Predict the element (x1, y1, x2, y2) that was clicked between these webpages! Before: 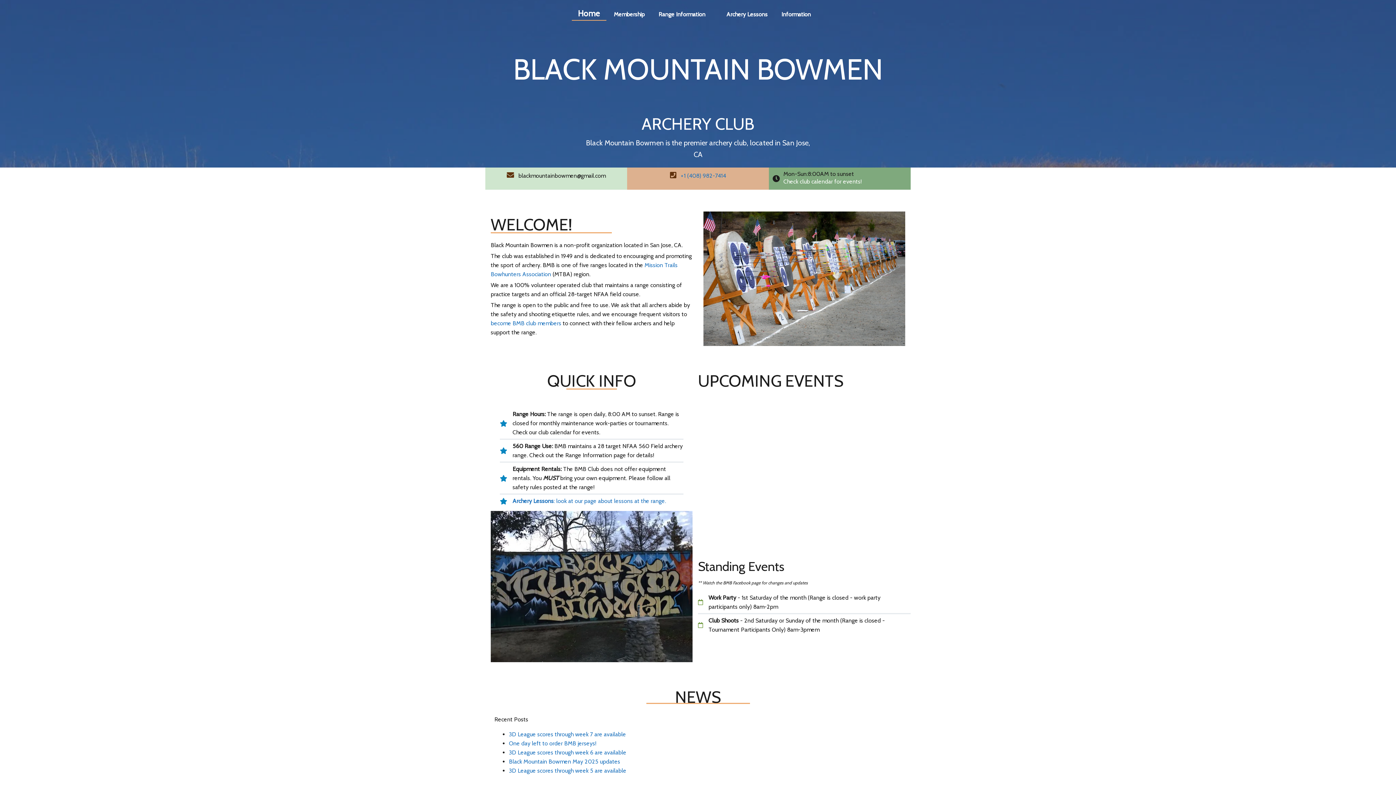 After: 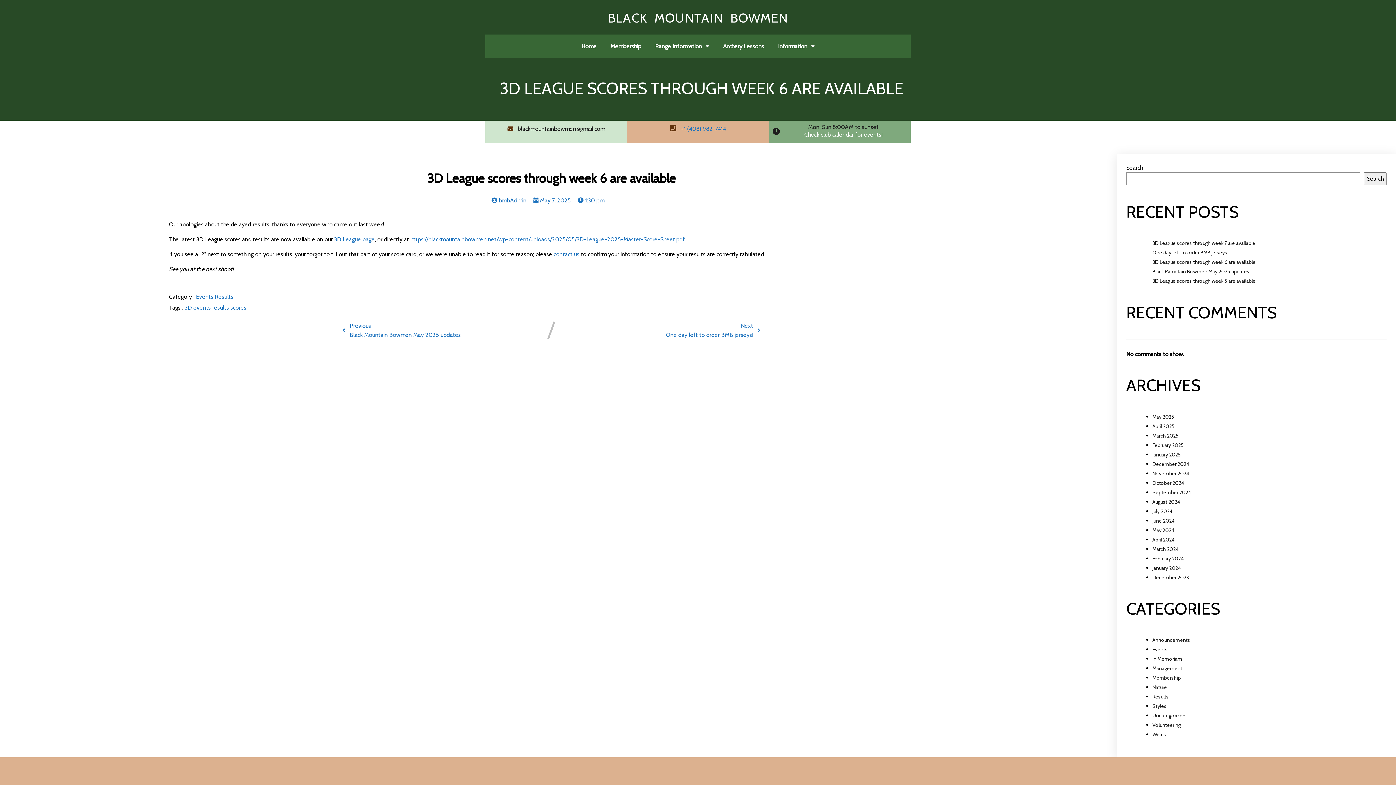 Action: label: 3D League scores through week 6 are available bbox: (509, 749, 626, 756)